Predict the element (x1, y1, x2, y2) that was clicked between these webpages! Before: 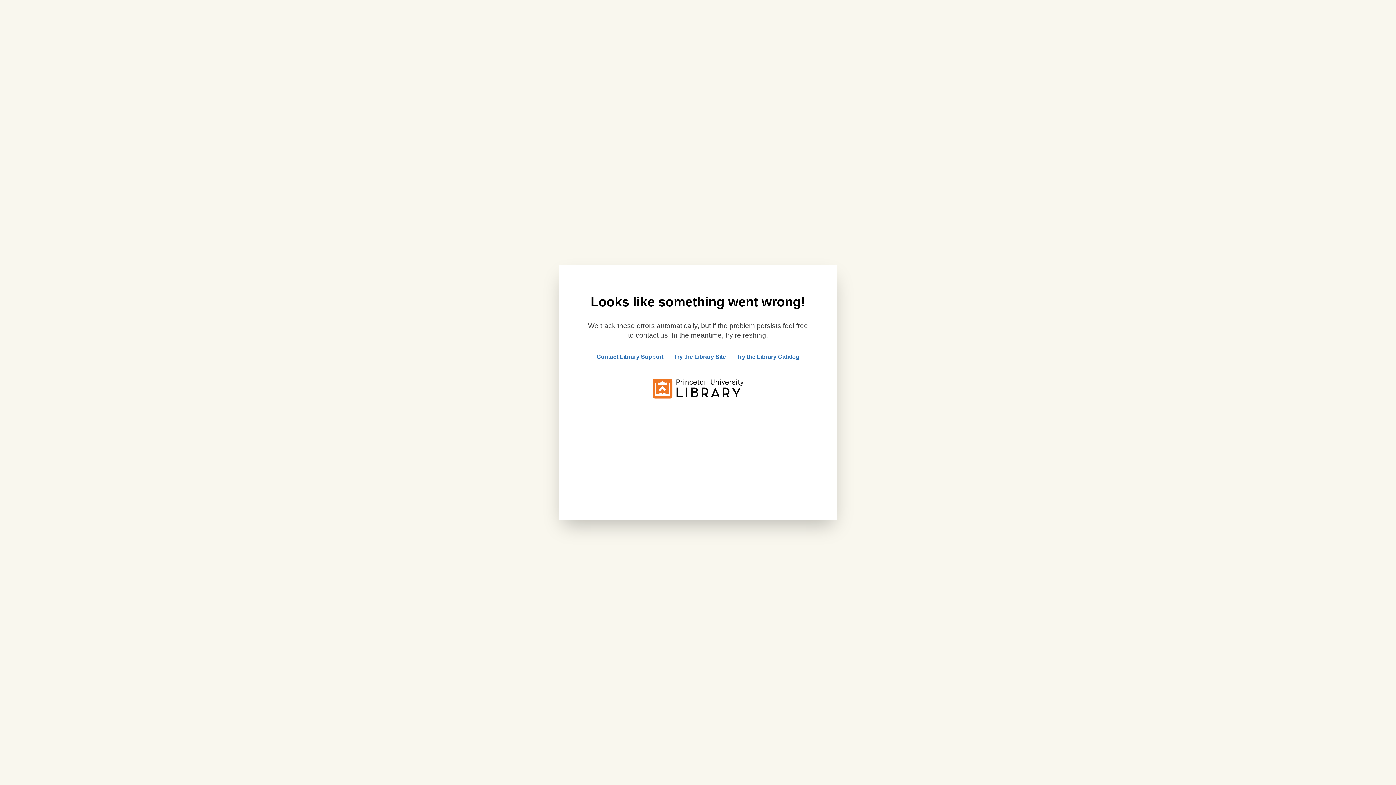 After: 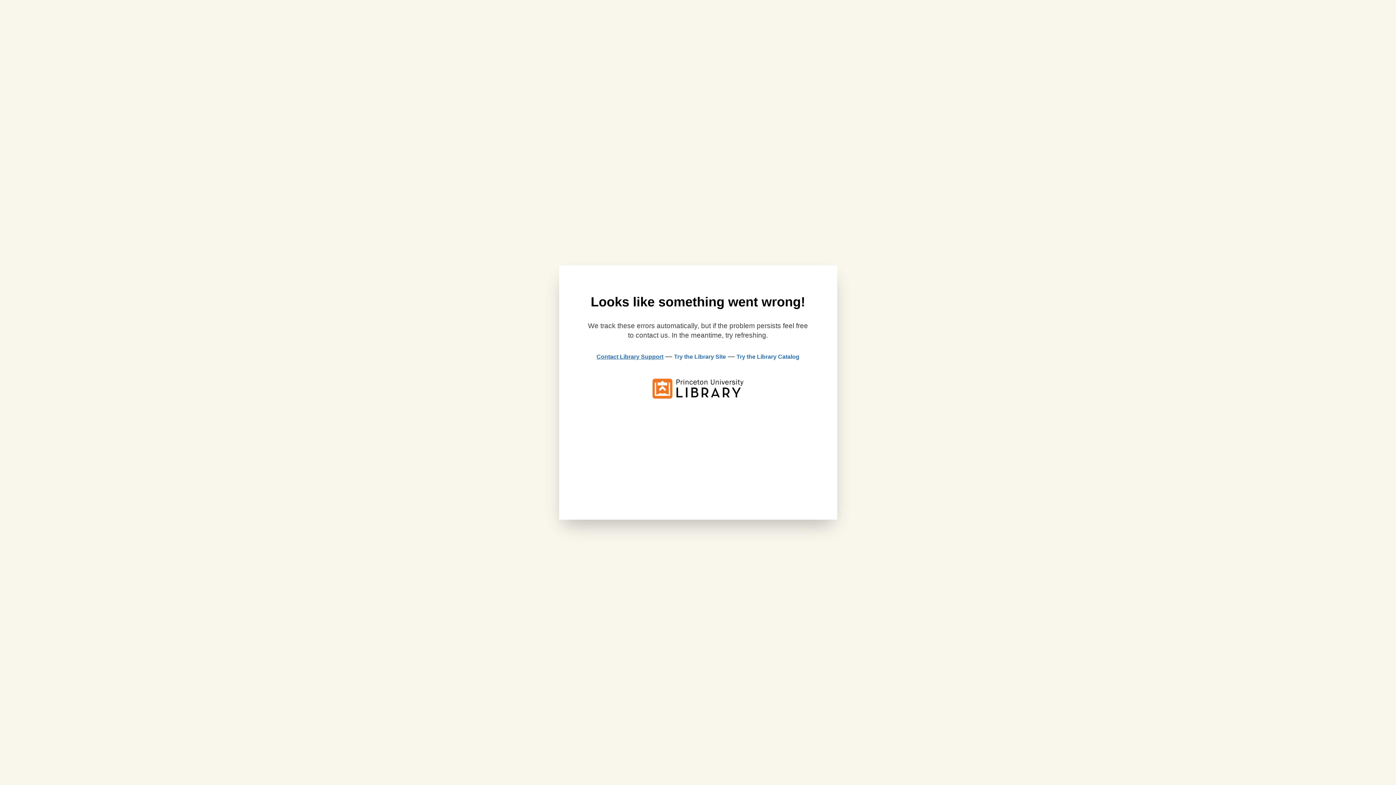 Action: bbox: (596, 353, 663, 360) label: Contact Library Support